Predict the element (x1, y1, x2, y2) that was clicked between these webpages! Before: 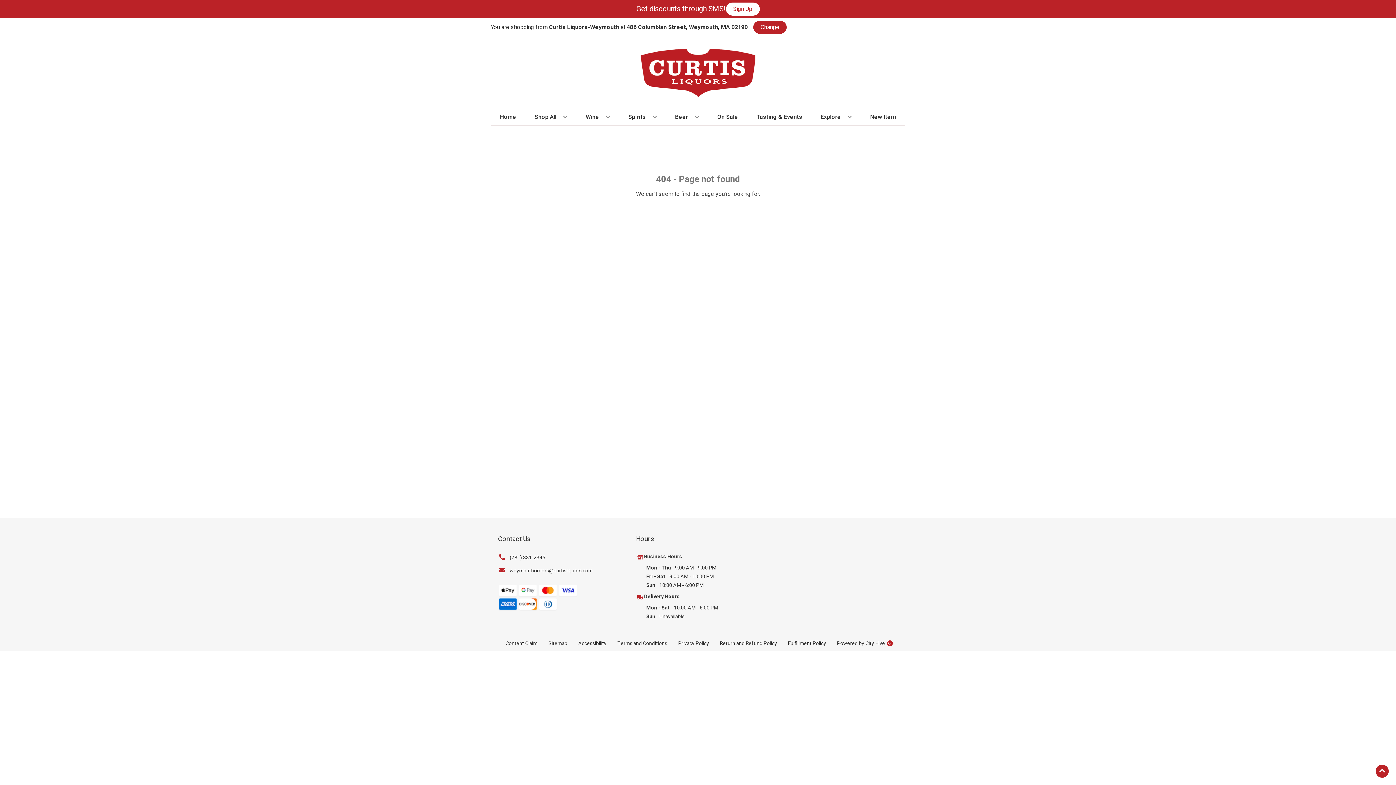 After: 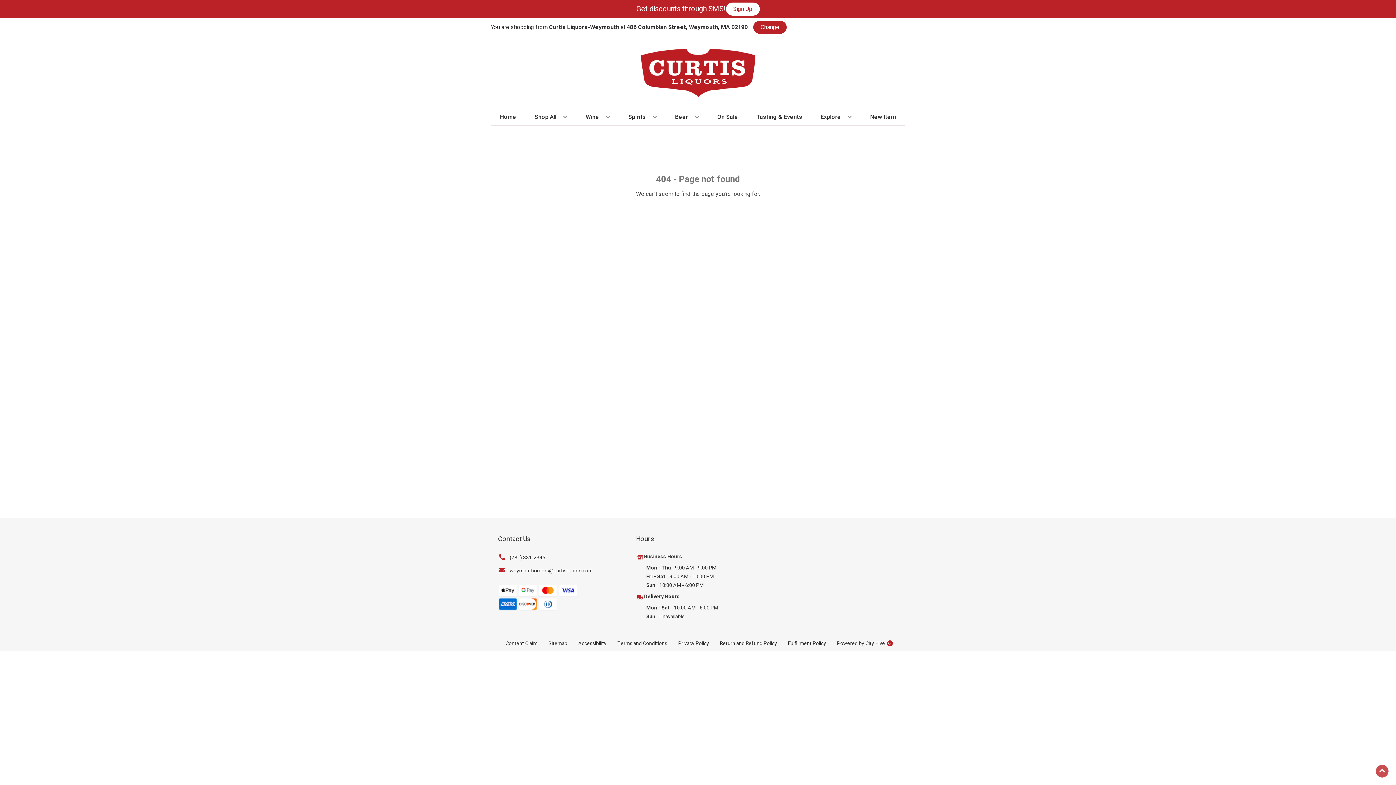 Action: label: Go to top bbox: (1376, 765, 1389, 778)